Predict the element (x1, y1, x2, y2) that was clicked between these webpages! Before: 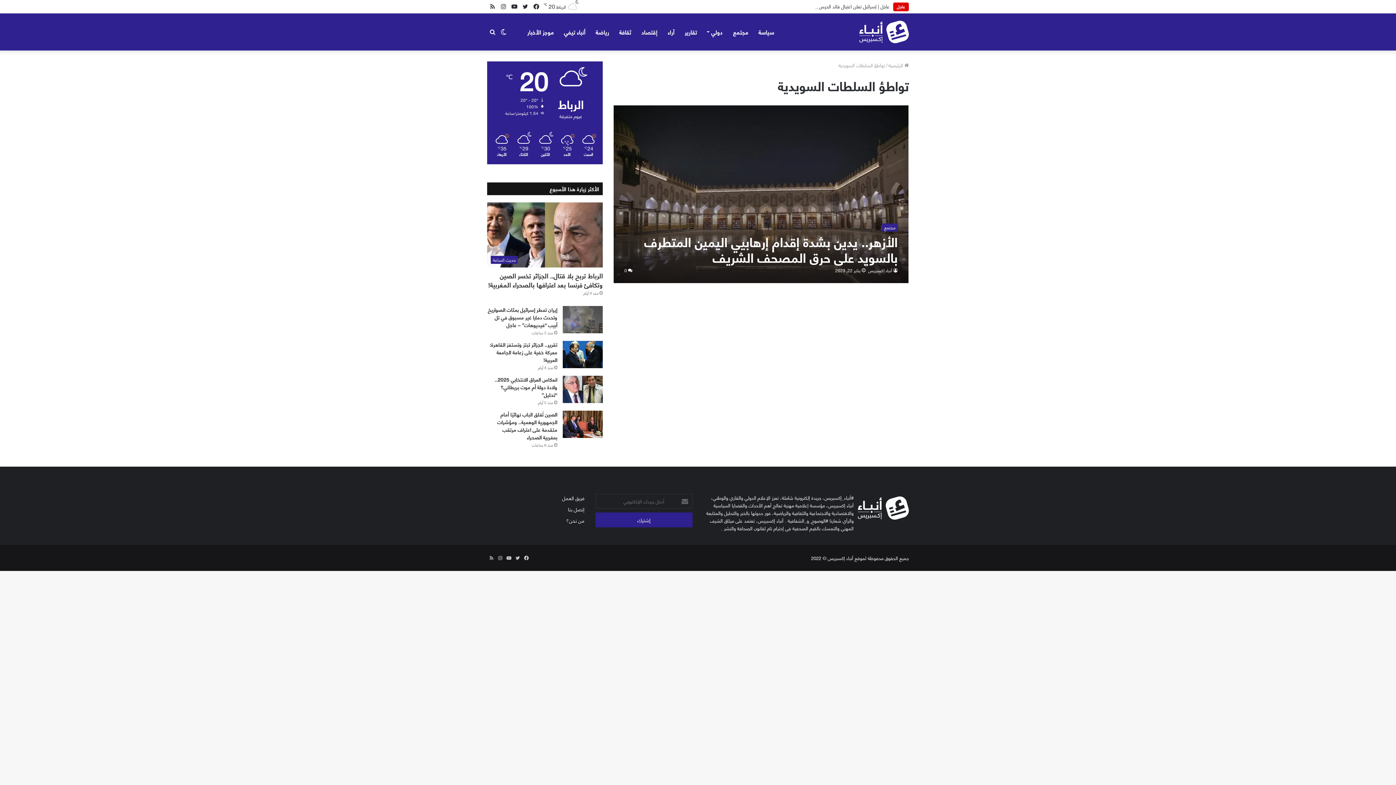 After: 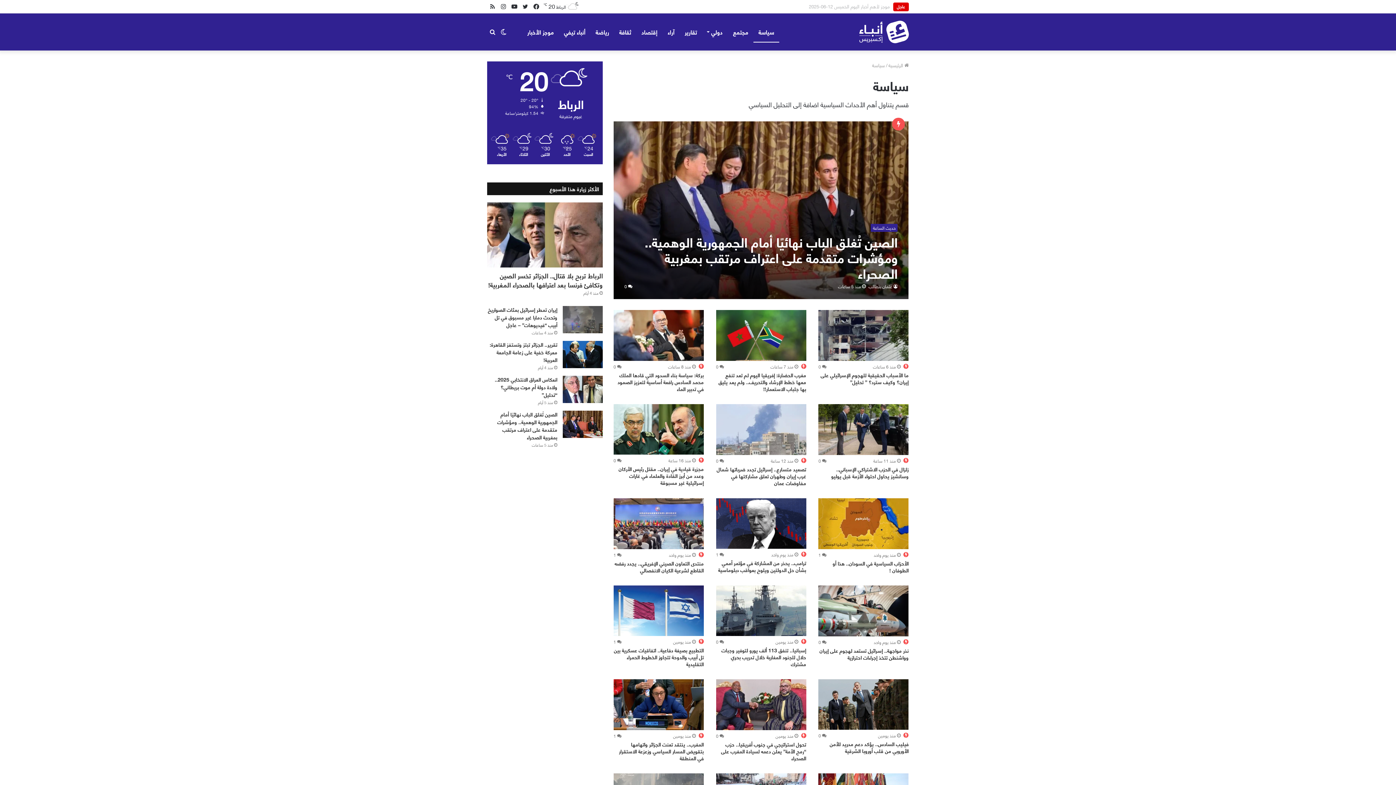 Action: label: سياسة bbox: (753, 13, 779, 50)